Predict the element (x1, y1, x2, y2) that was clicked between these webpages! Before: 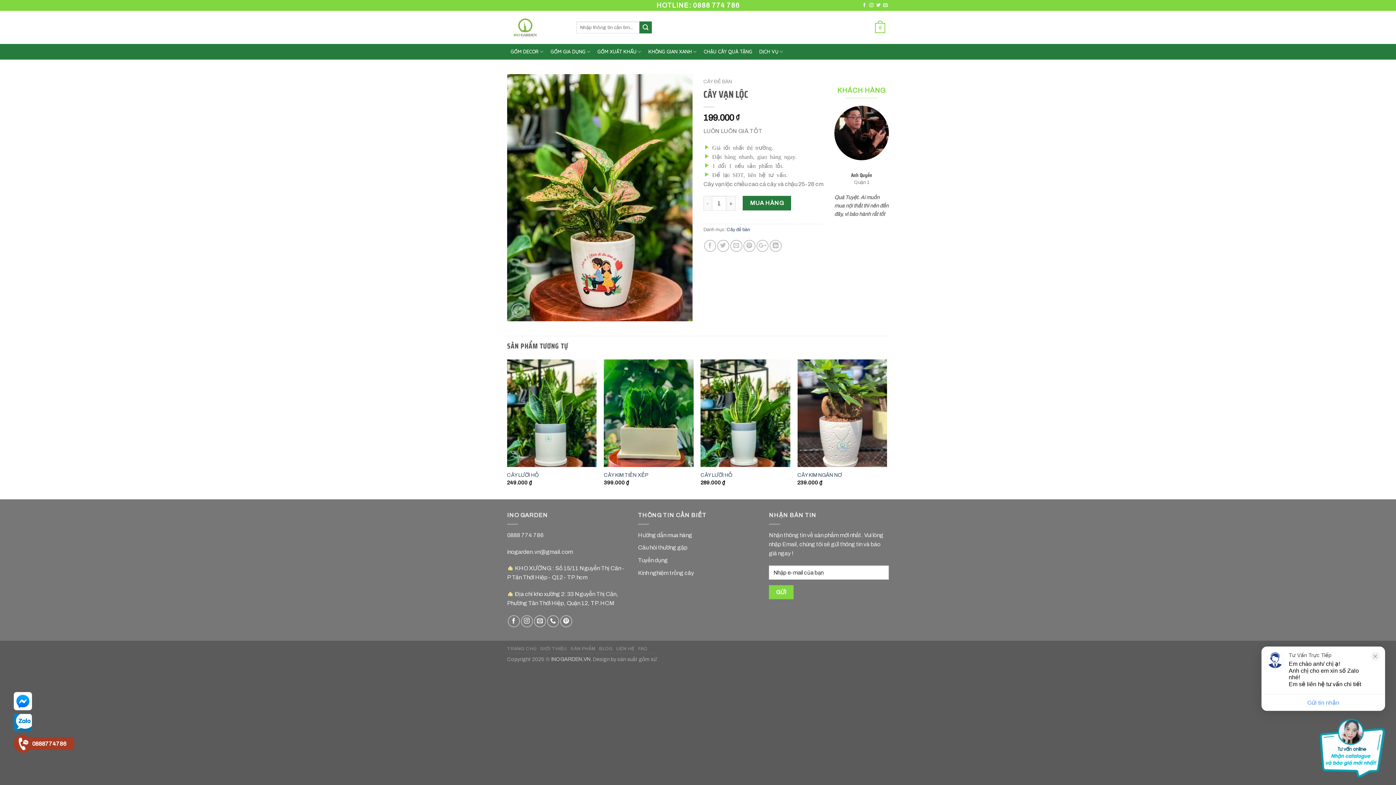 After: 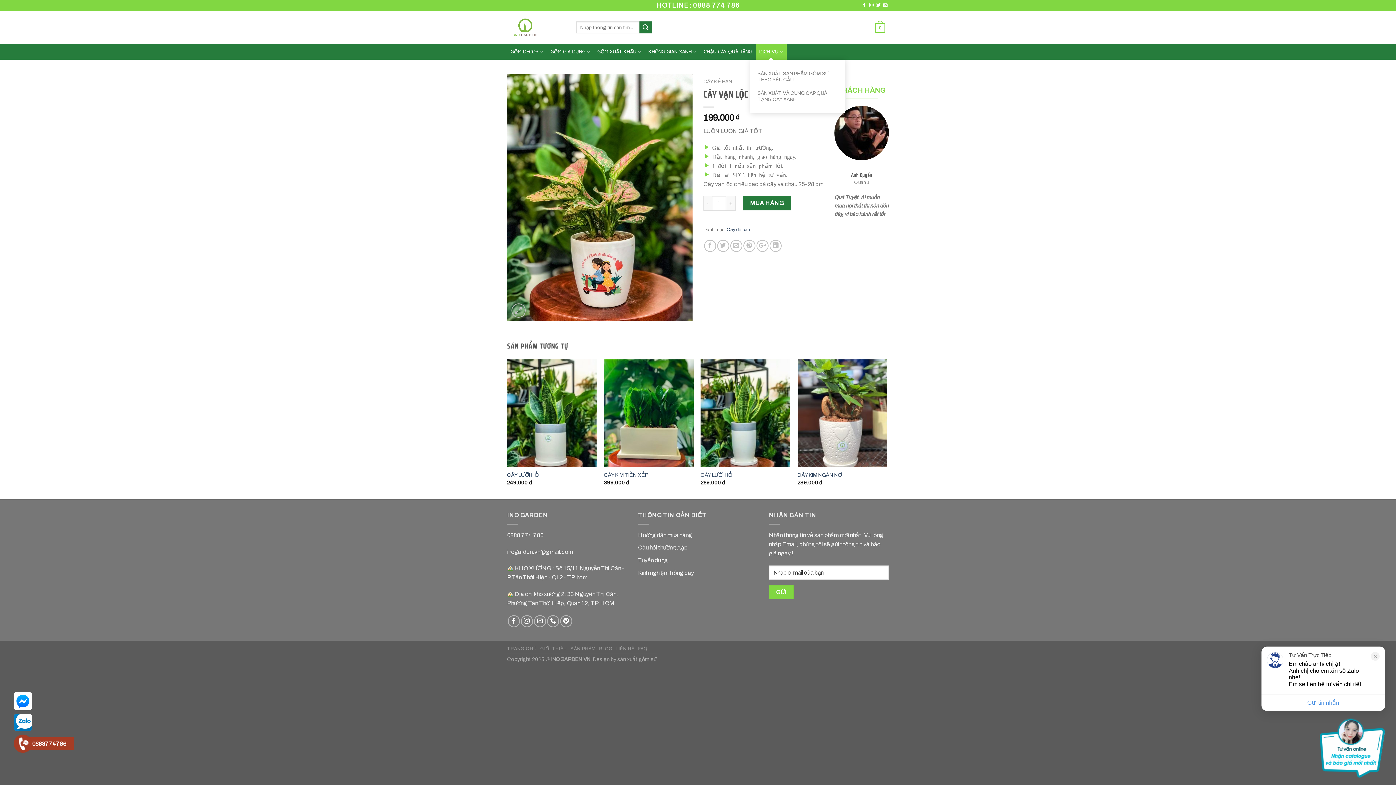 Action: label: DỊCH VỤ bbox: (755, 44, 786, 59)